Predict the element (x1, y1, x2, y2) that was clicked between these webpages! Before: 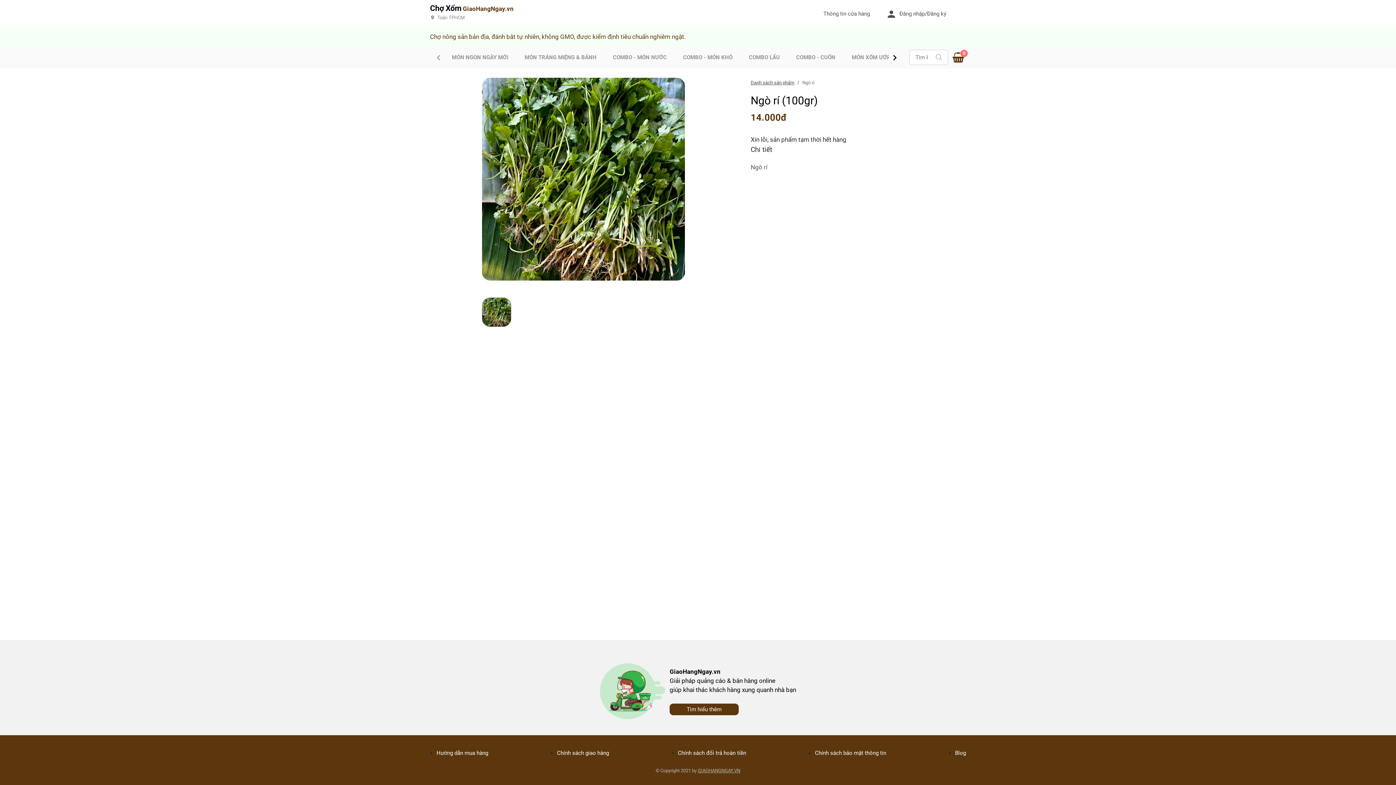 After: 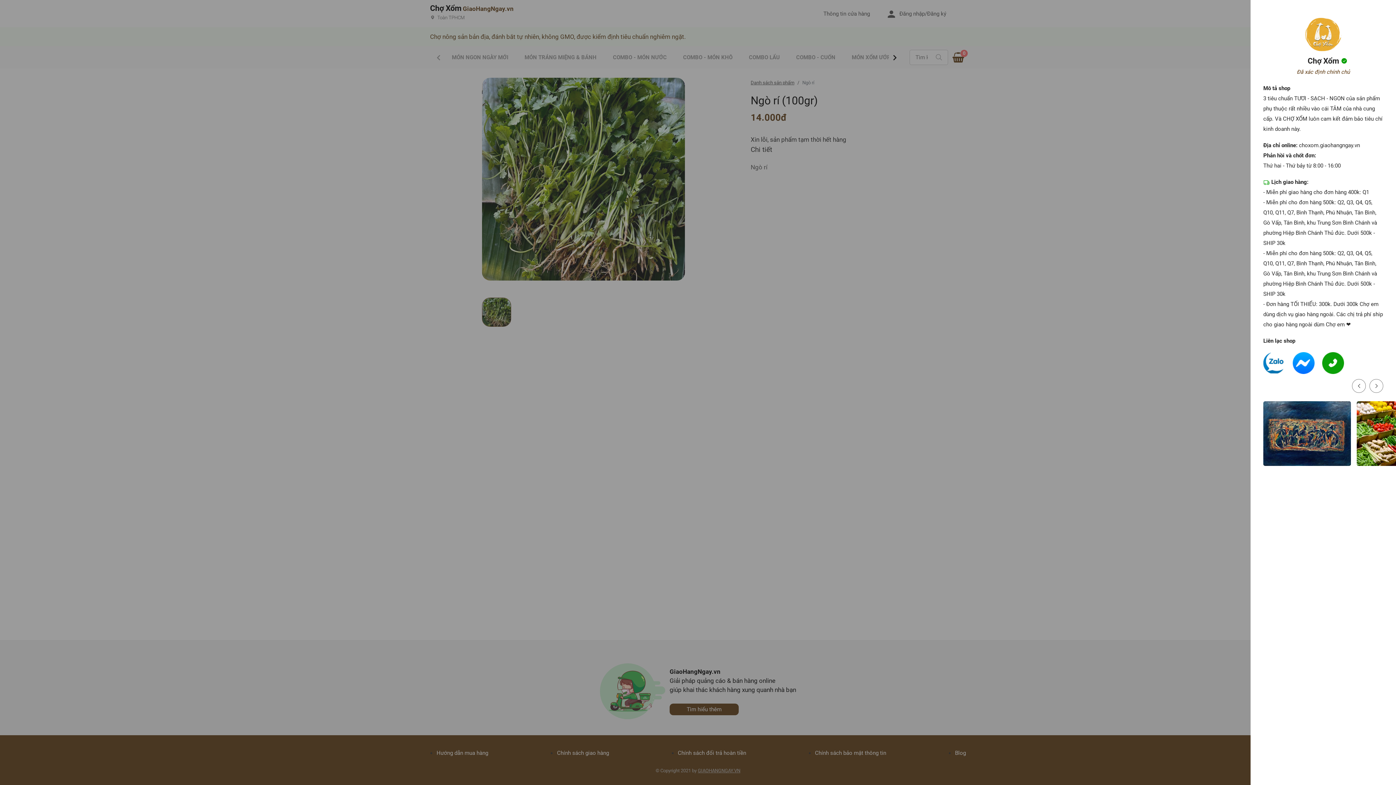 Action: bbox: (823, 8, 870, 18) label: Thông tin cửa hàng